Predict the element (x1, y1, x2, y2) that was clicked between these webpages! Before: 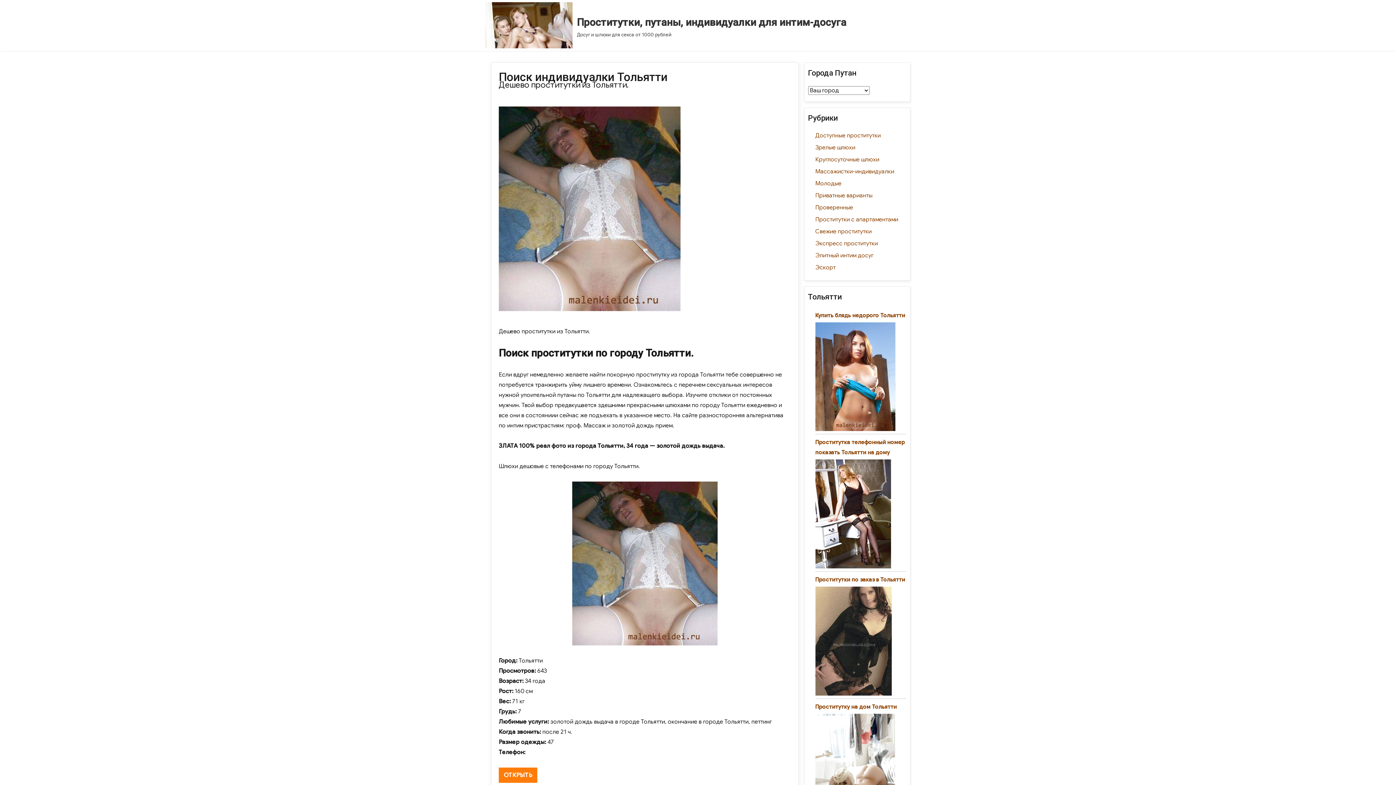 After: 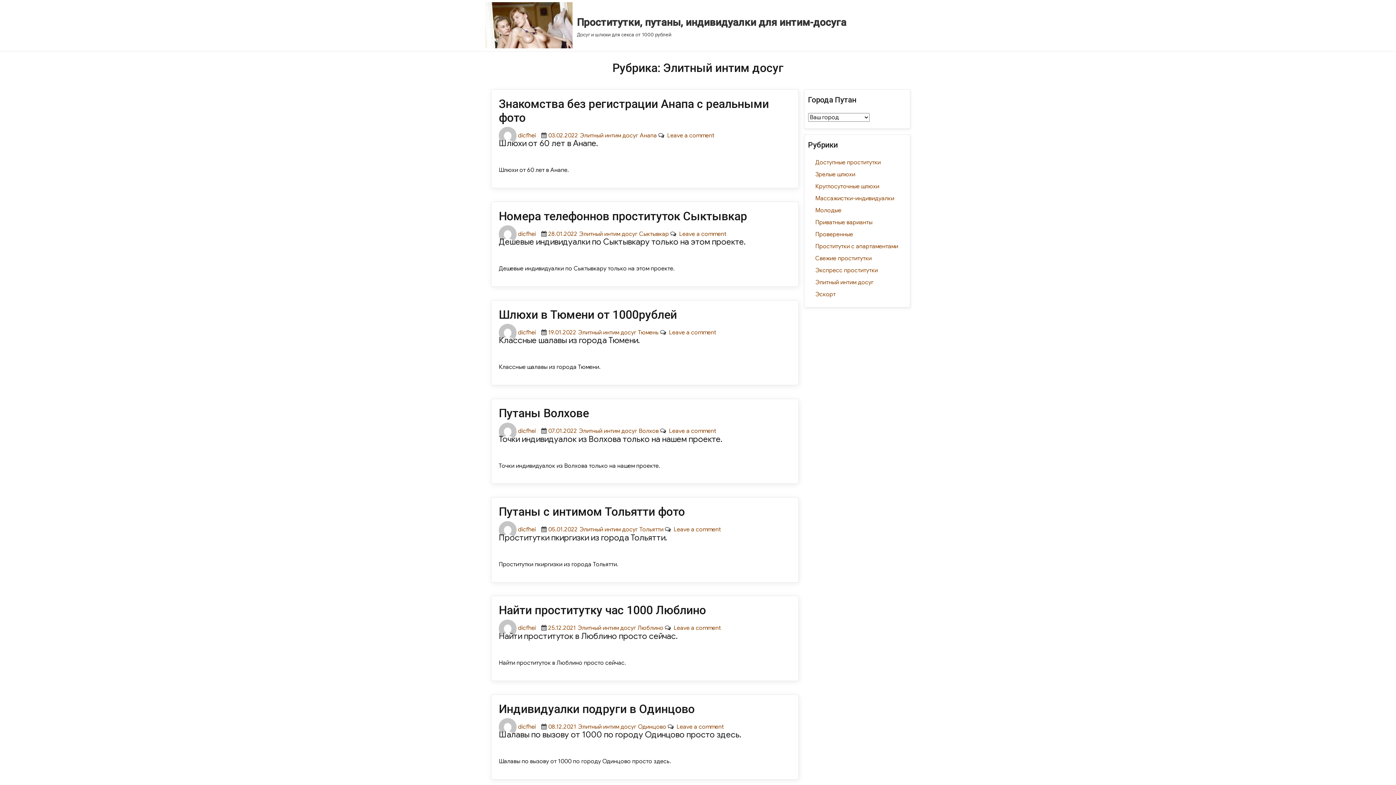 Action: bbox: (815, 251, 873, 259) label: Элитный интим досуг